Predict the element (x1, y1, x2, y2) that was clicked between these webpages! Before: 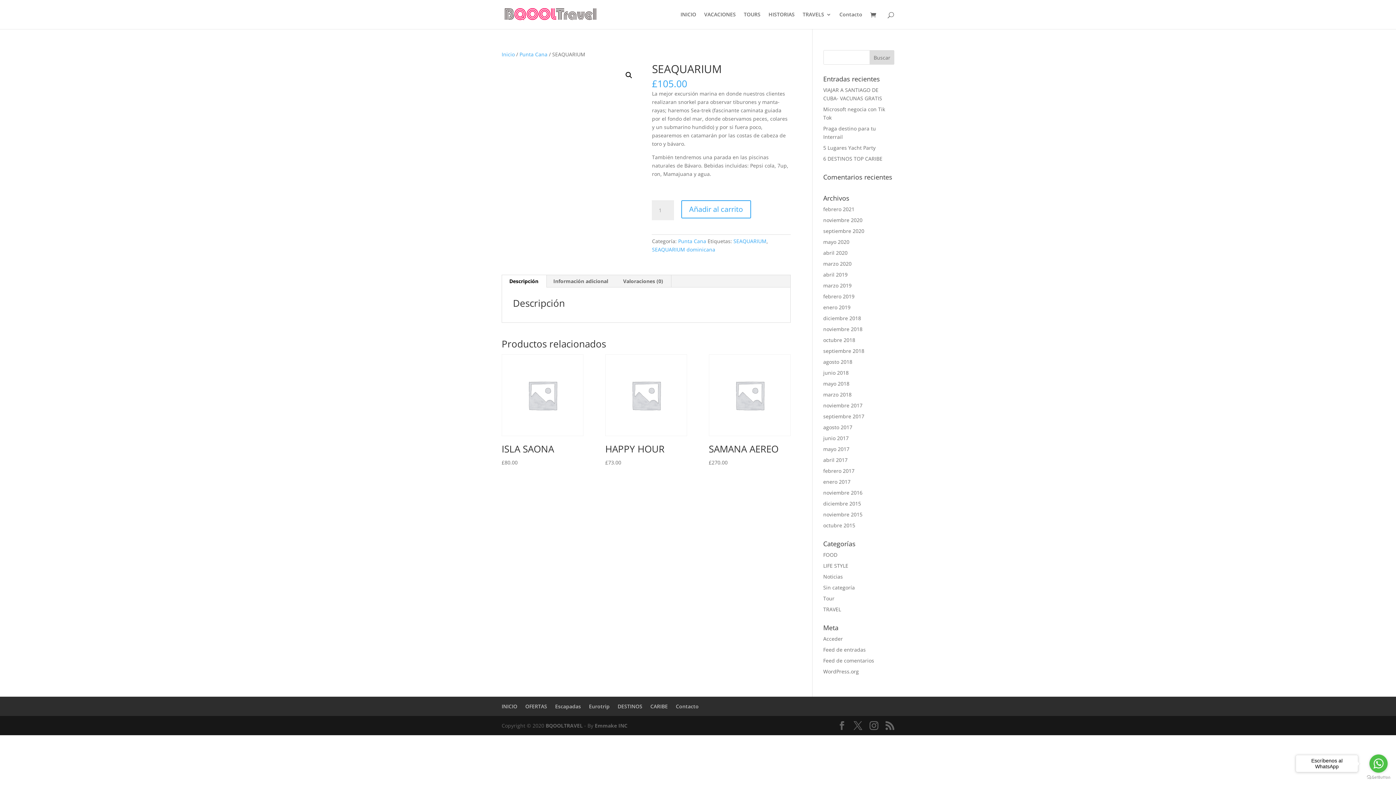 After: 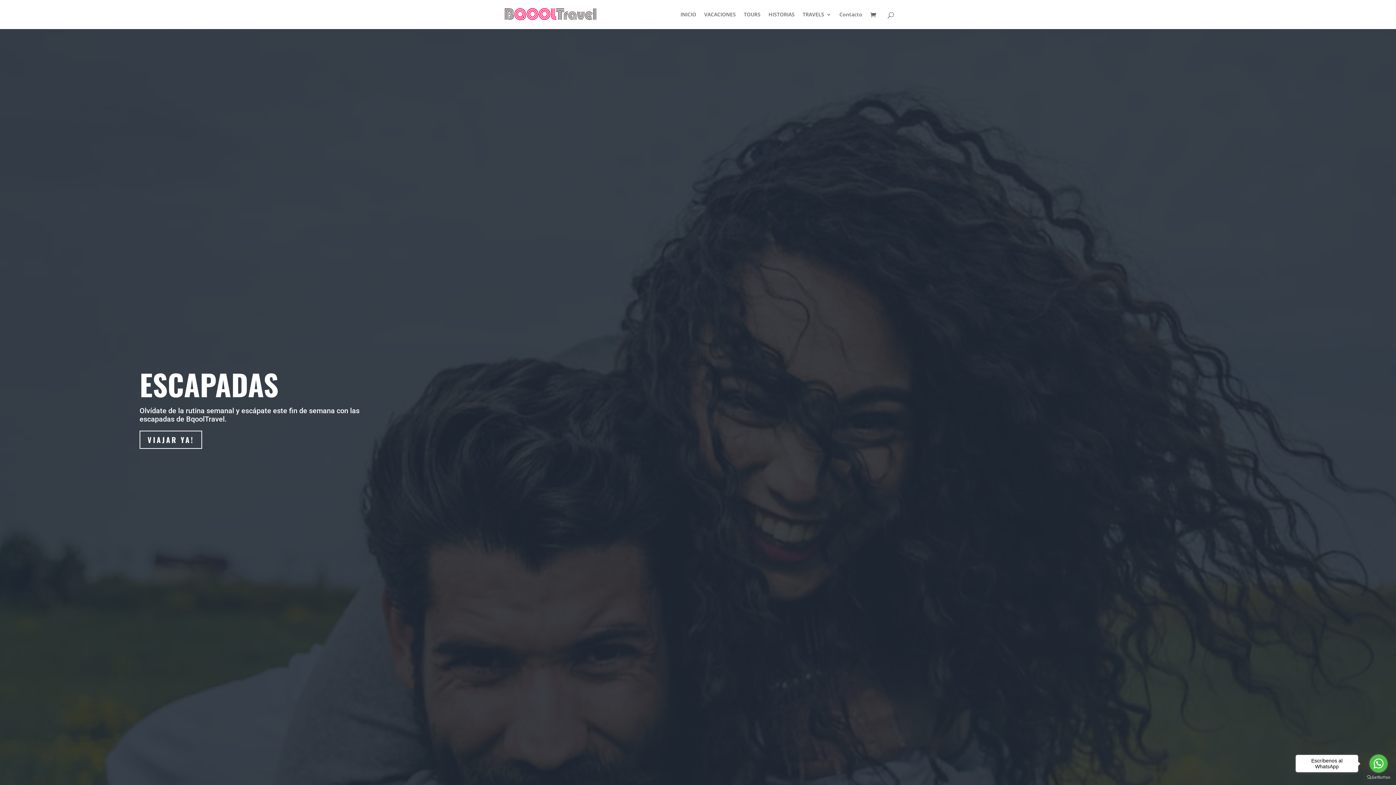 Action: label: Escapadas bbox: (555, 703, 581, 710)